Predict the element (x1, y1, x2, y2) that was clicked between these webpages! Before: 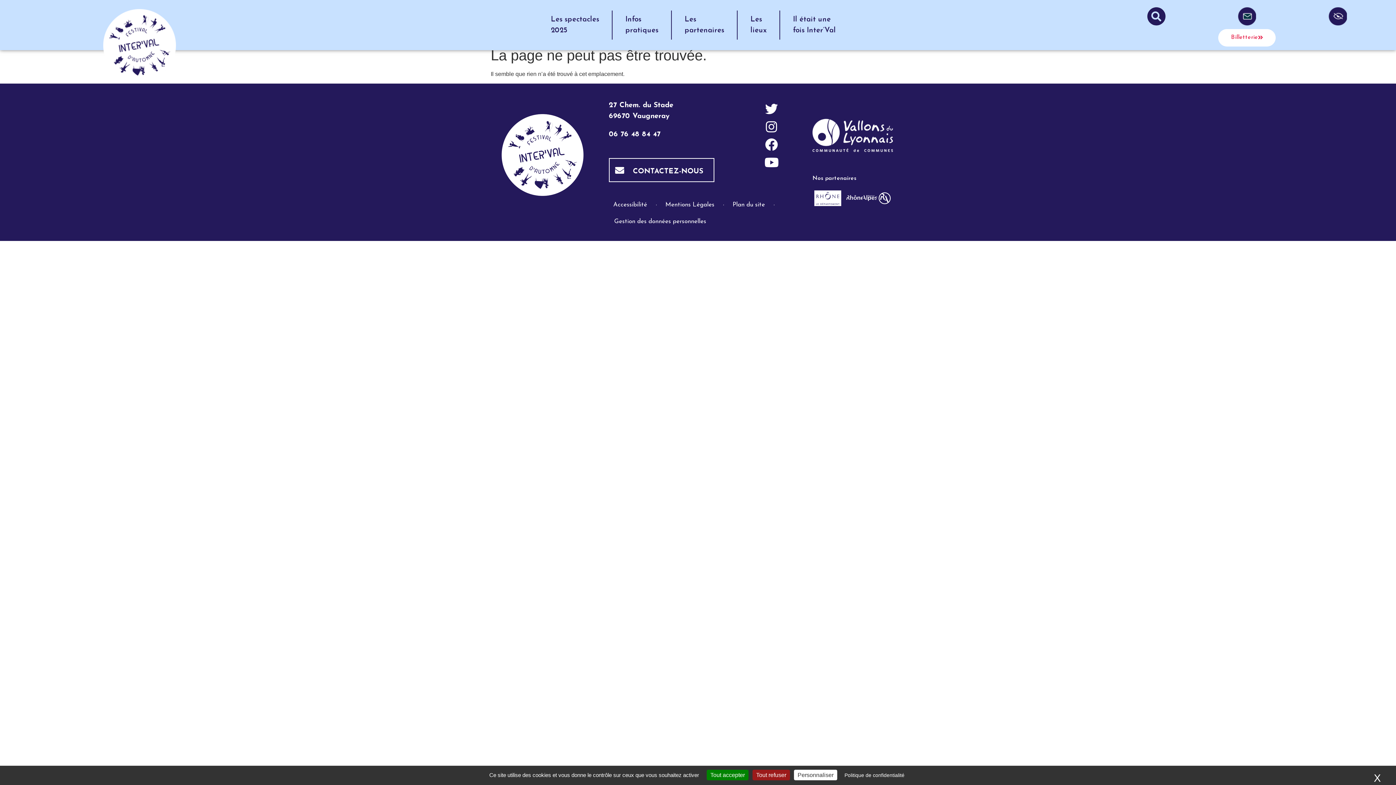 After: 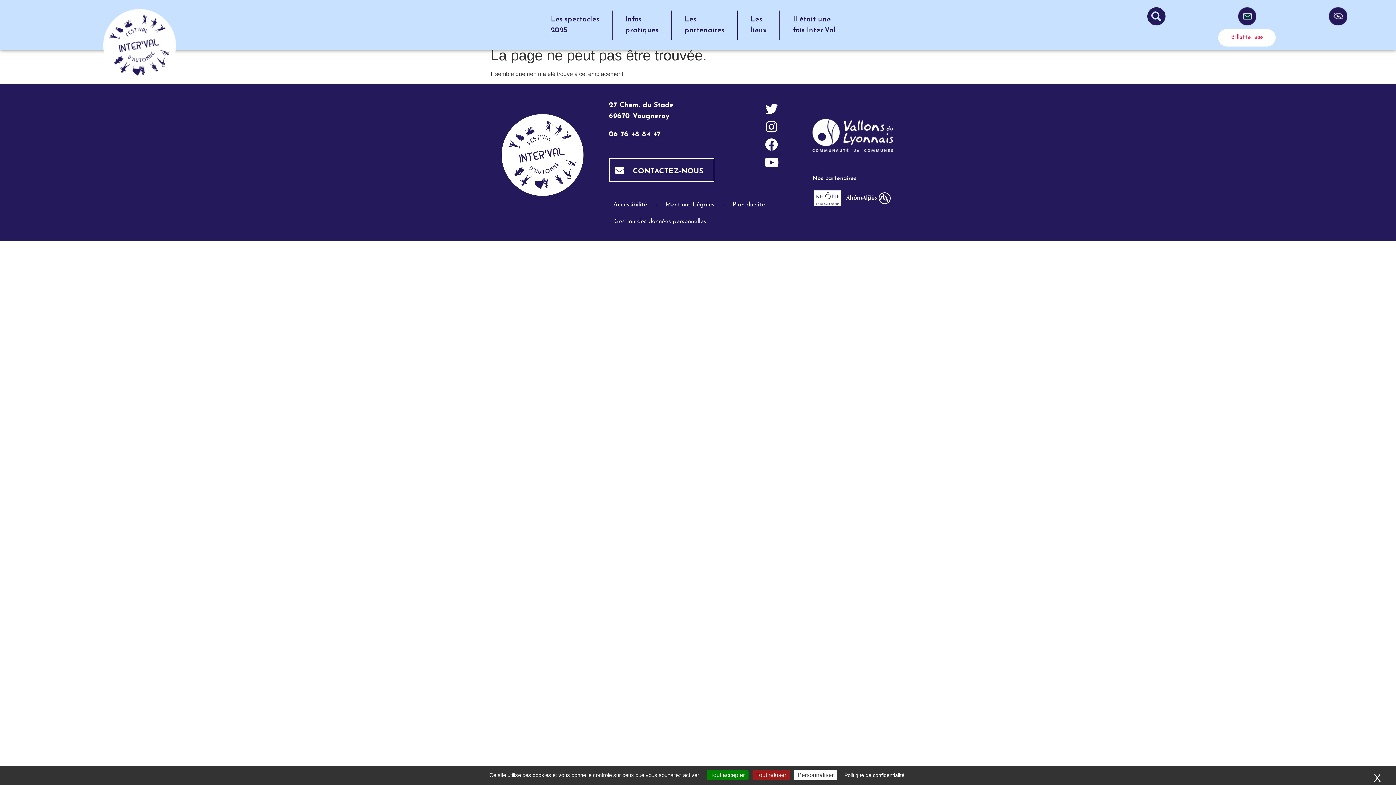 Action: bbox: (615, 165, 624, 174)